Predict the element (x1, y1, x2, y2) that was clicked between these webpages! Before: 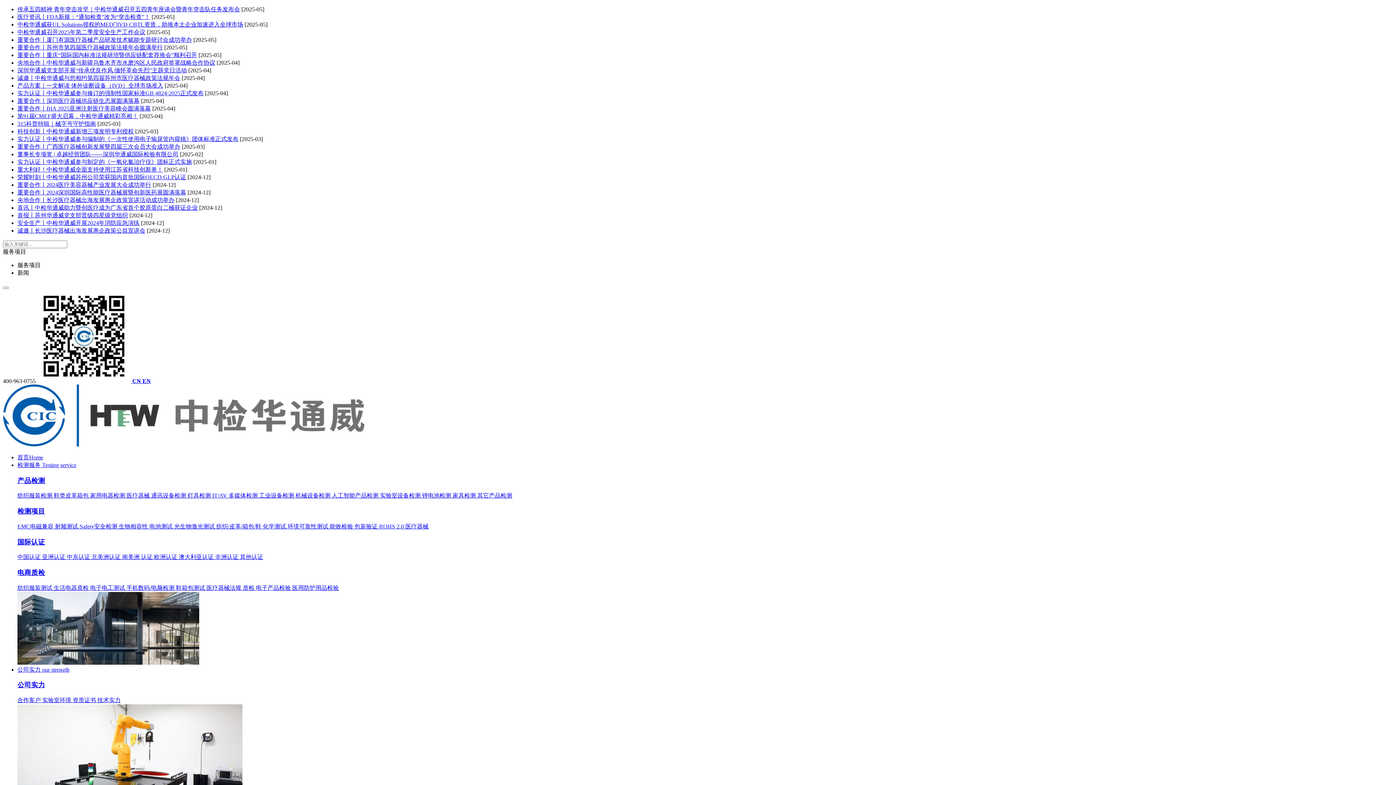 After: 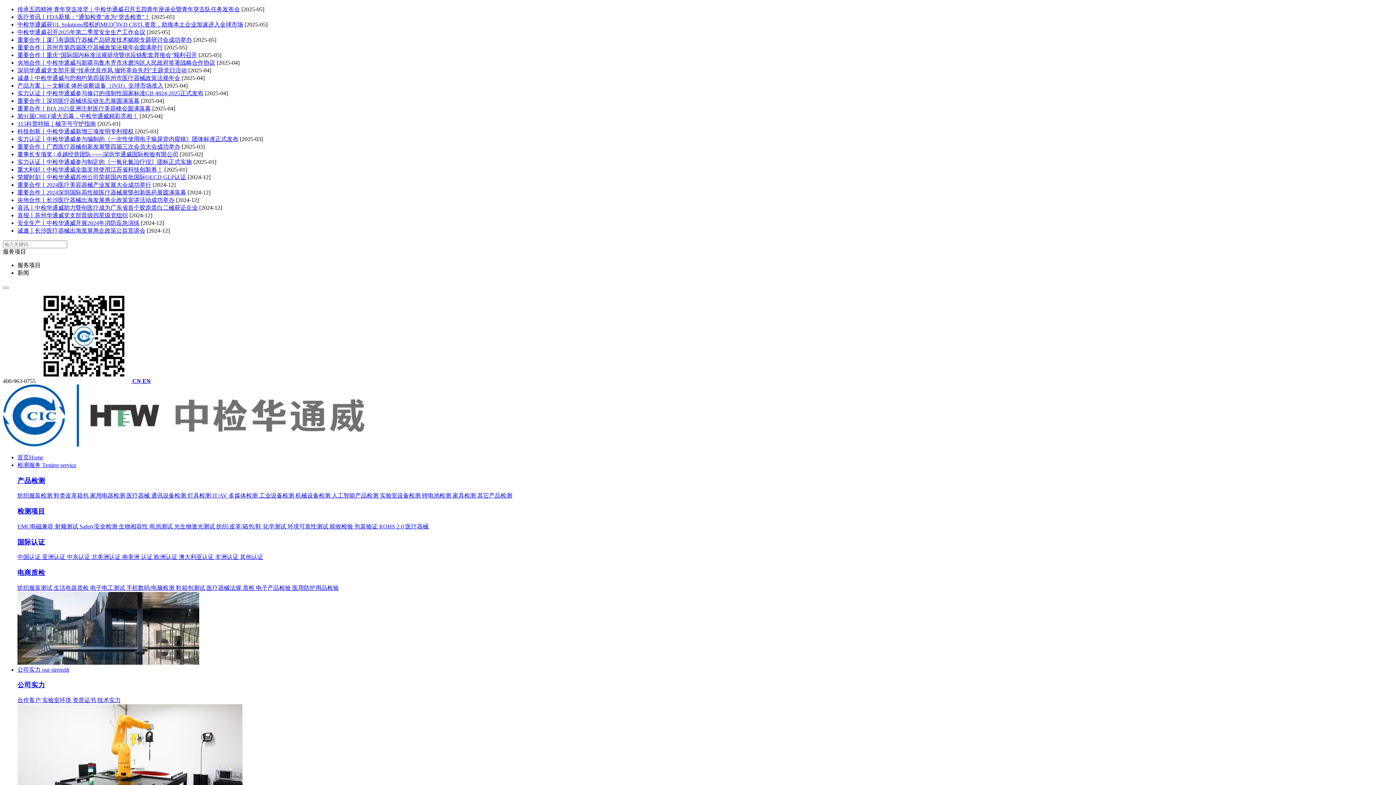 Action: bbox: (17, 697, 42, 703) label: 合作客户 